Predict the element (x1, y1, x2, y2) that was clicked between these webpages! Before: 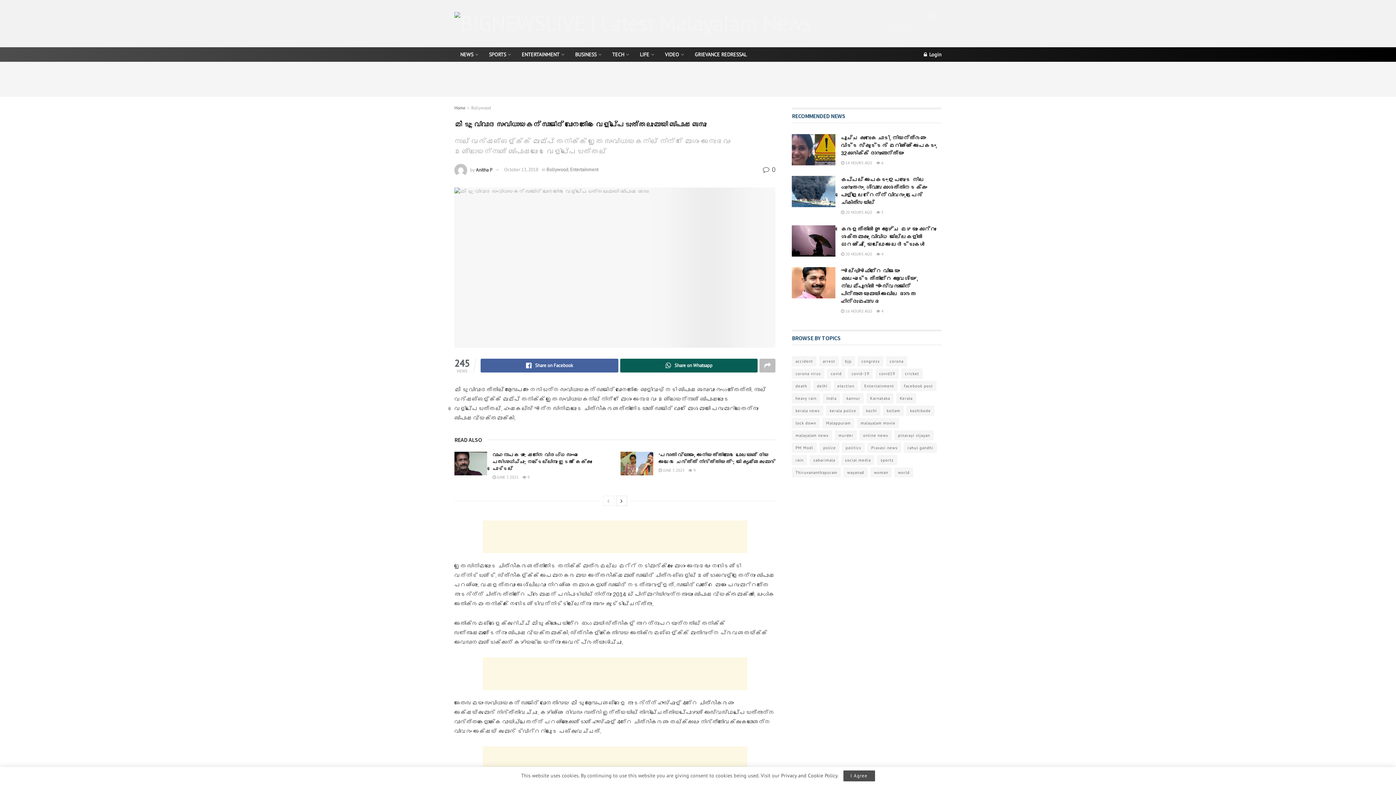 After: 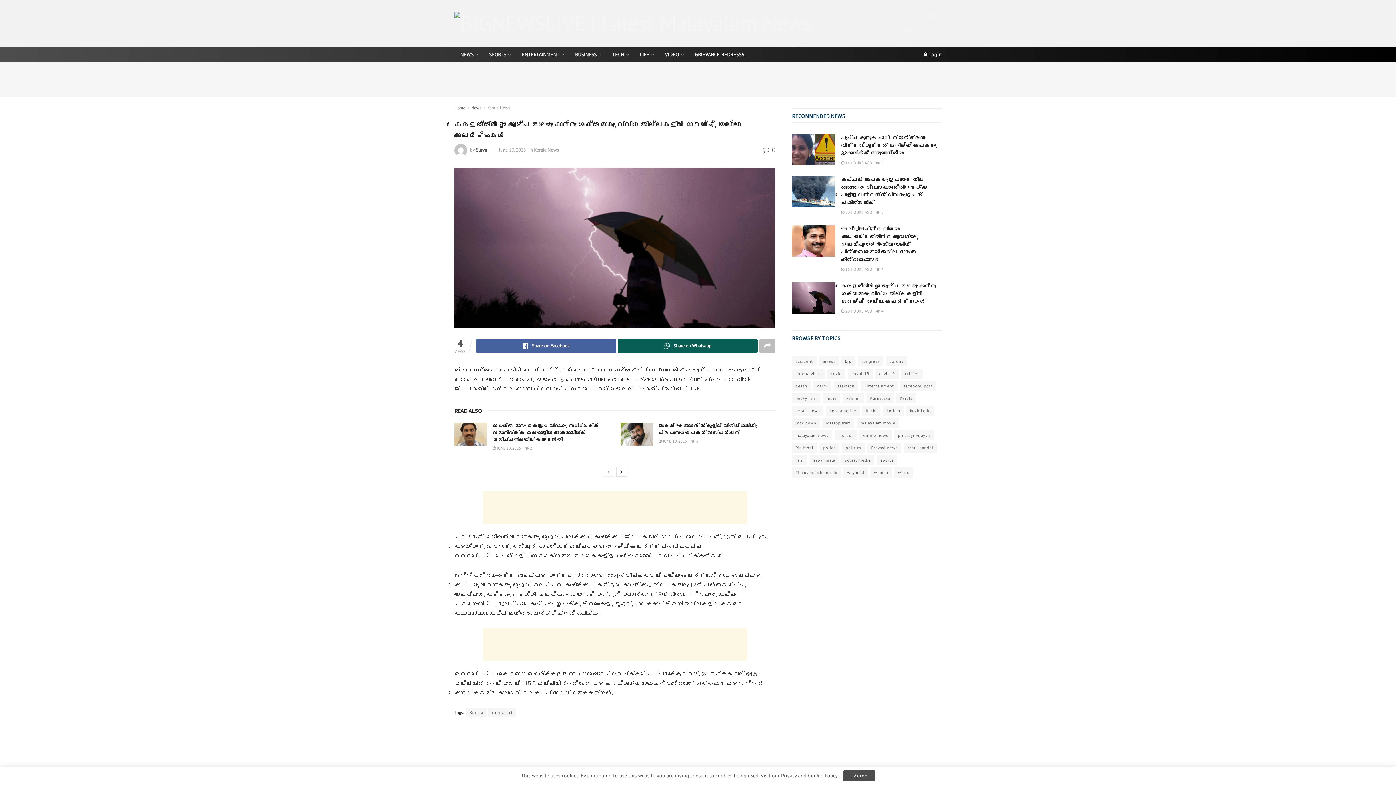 Action: bbox: (841, 251, 872, 256) label:  20 HOURS AGO